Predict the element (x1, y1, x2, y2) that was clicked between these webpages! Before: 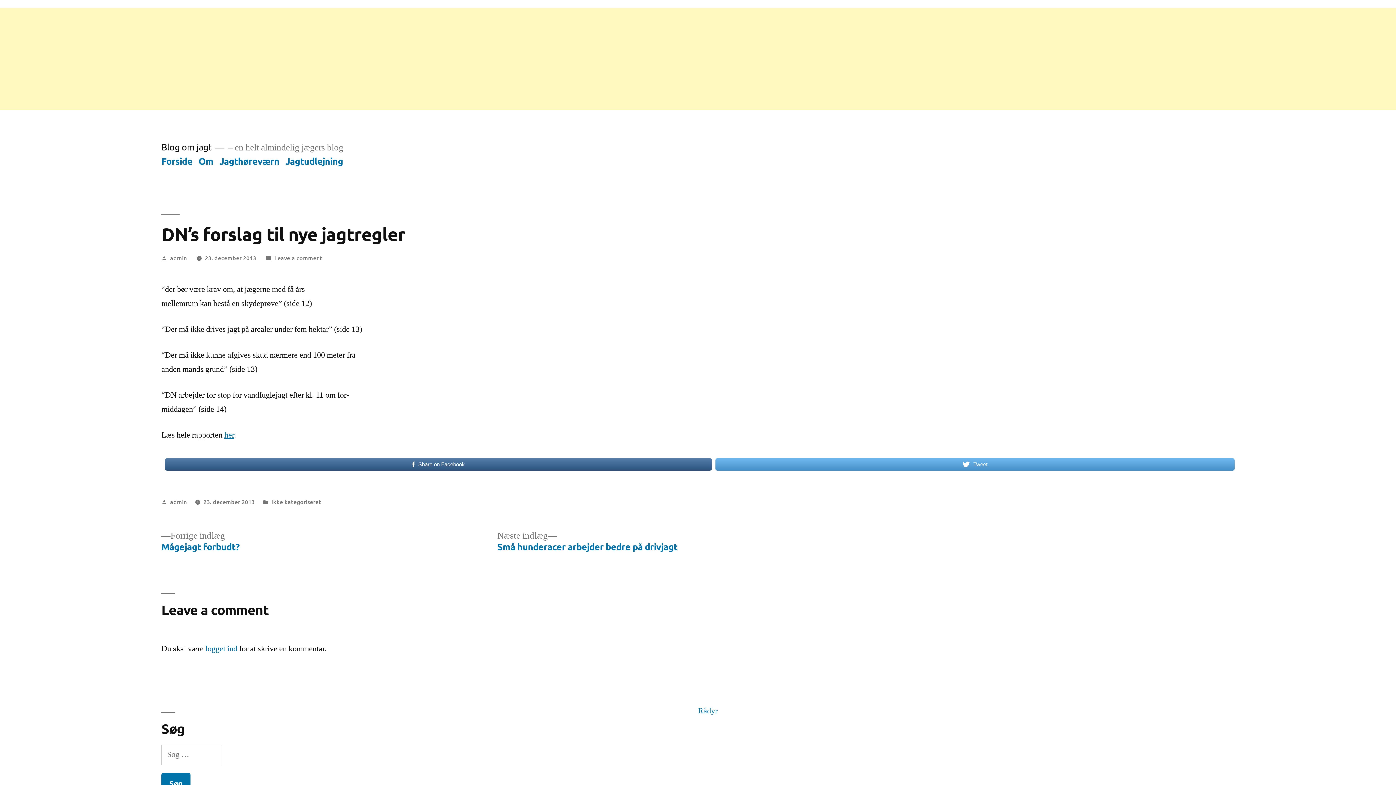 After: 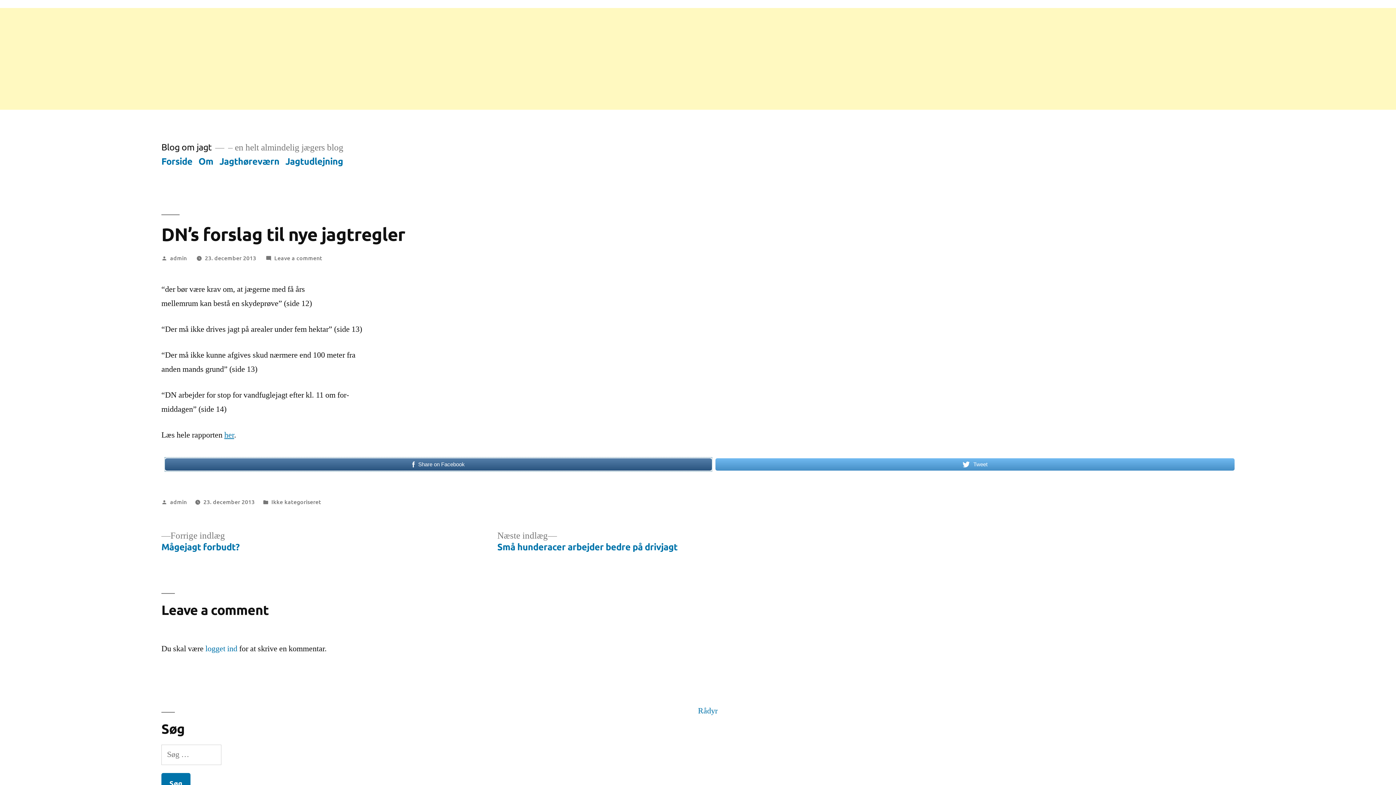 Action: bbox: (165, 457, 712, 471) label: Share on Facebook